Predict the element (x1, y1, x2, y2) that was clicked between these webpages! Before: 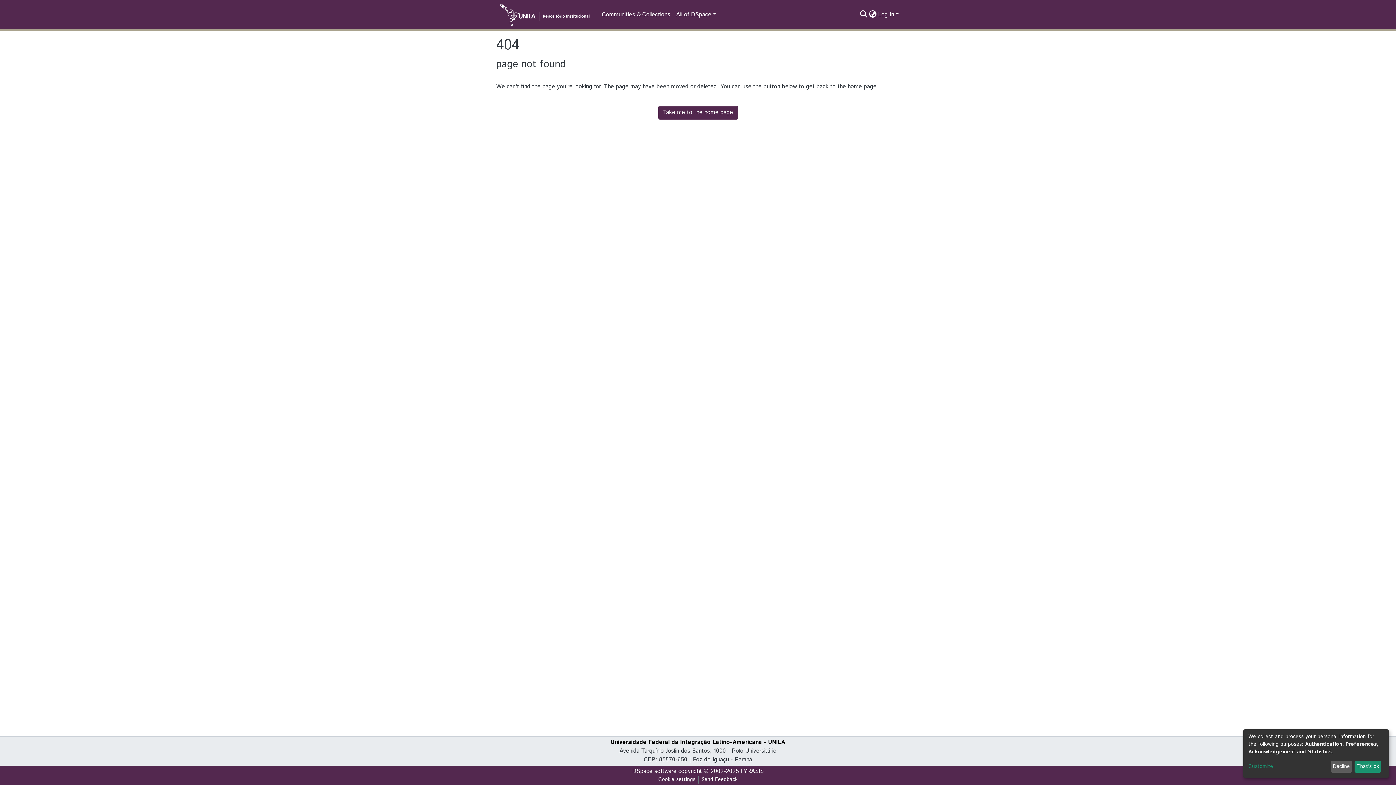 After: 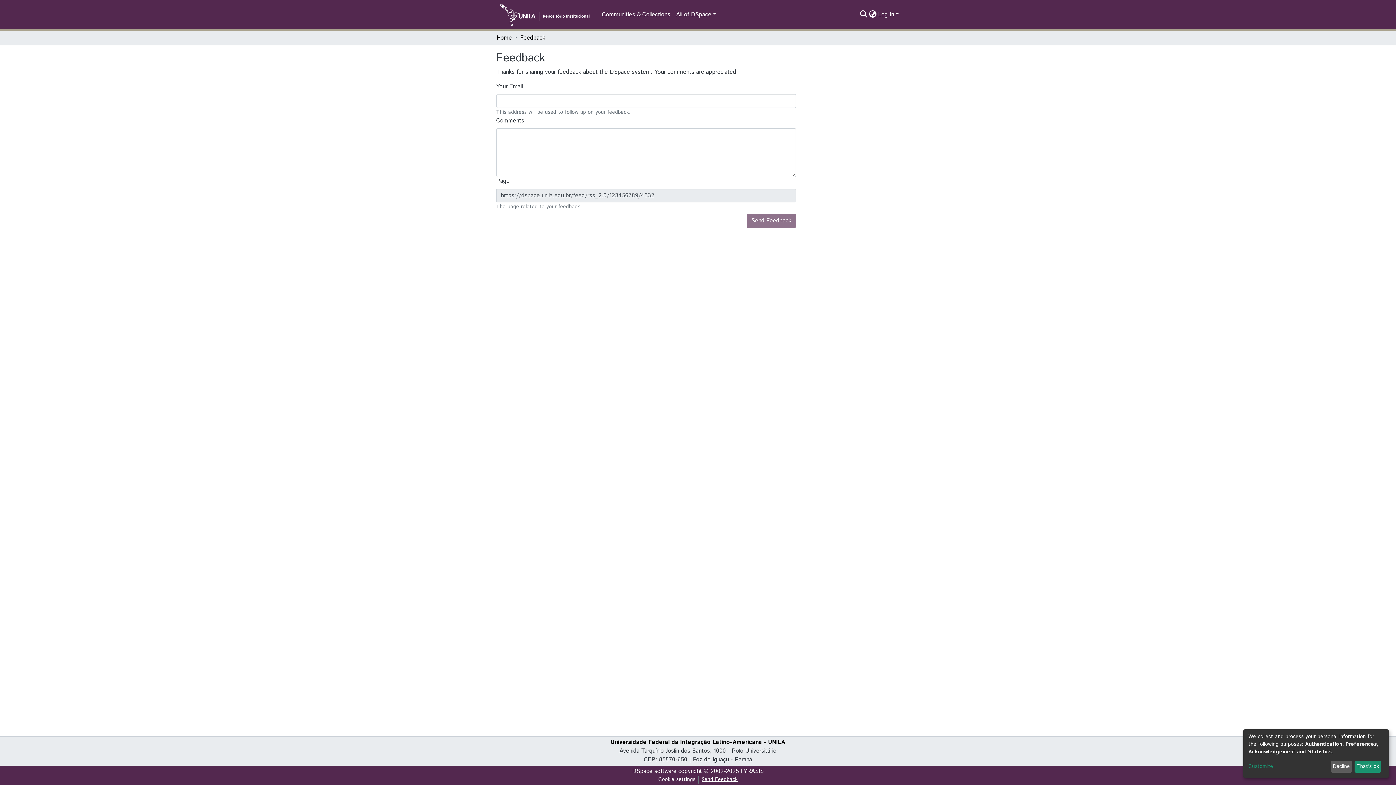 Action: bbox: (698, 776, 740, 784) label: Send Feedback